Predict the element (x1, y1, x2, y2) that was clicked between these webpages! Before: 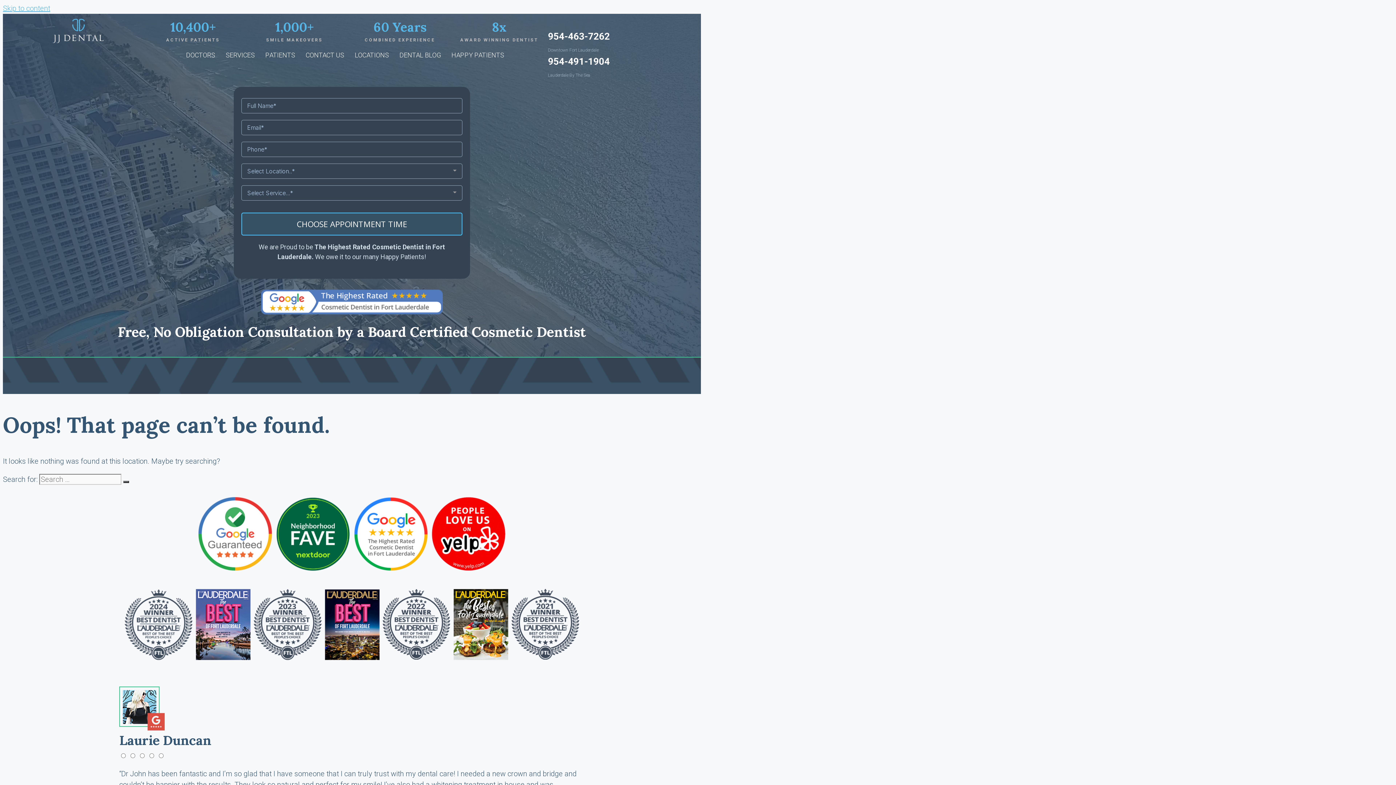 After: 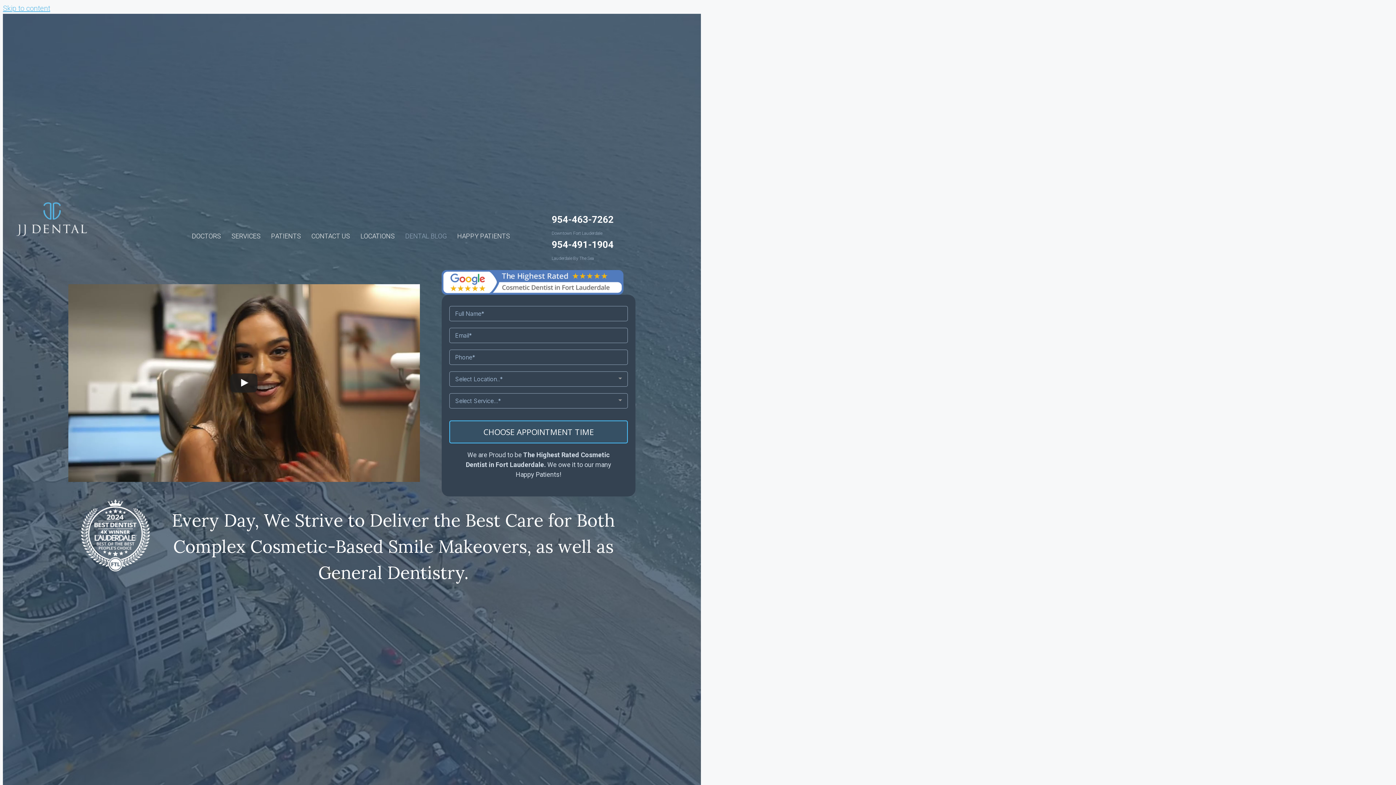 Action: bbox: (394, 46, 446, 63) label: DENTAL BLOG